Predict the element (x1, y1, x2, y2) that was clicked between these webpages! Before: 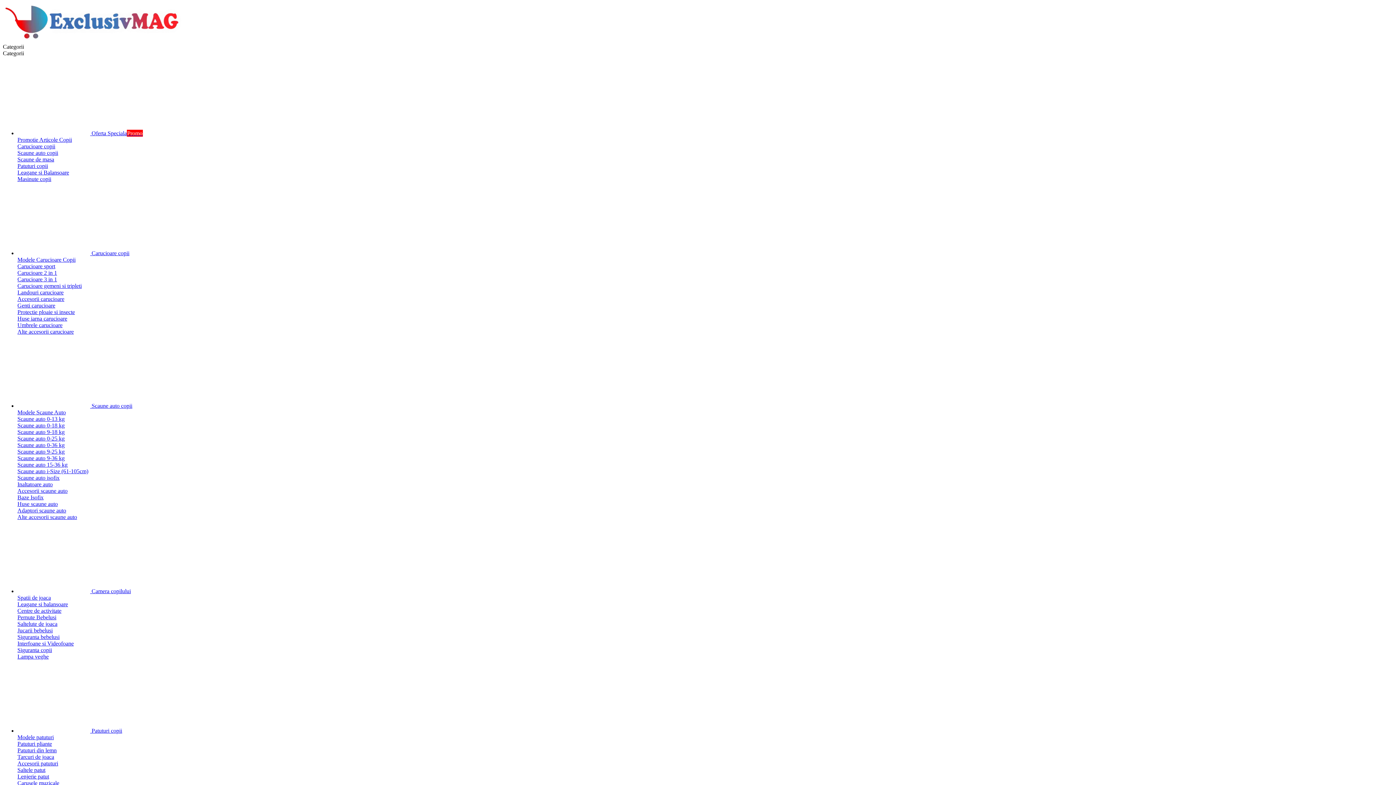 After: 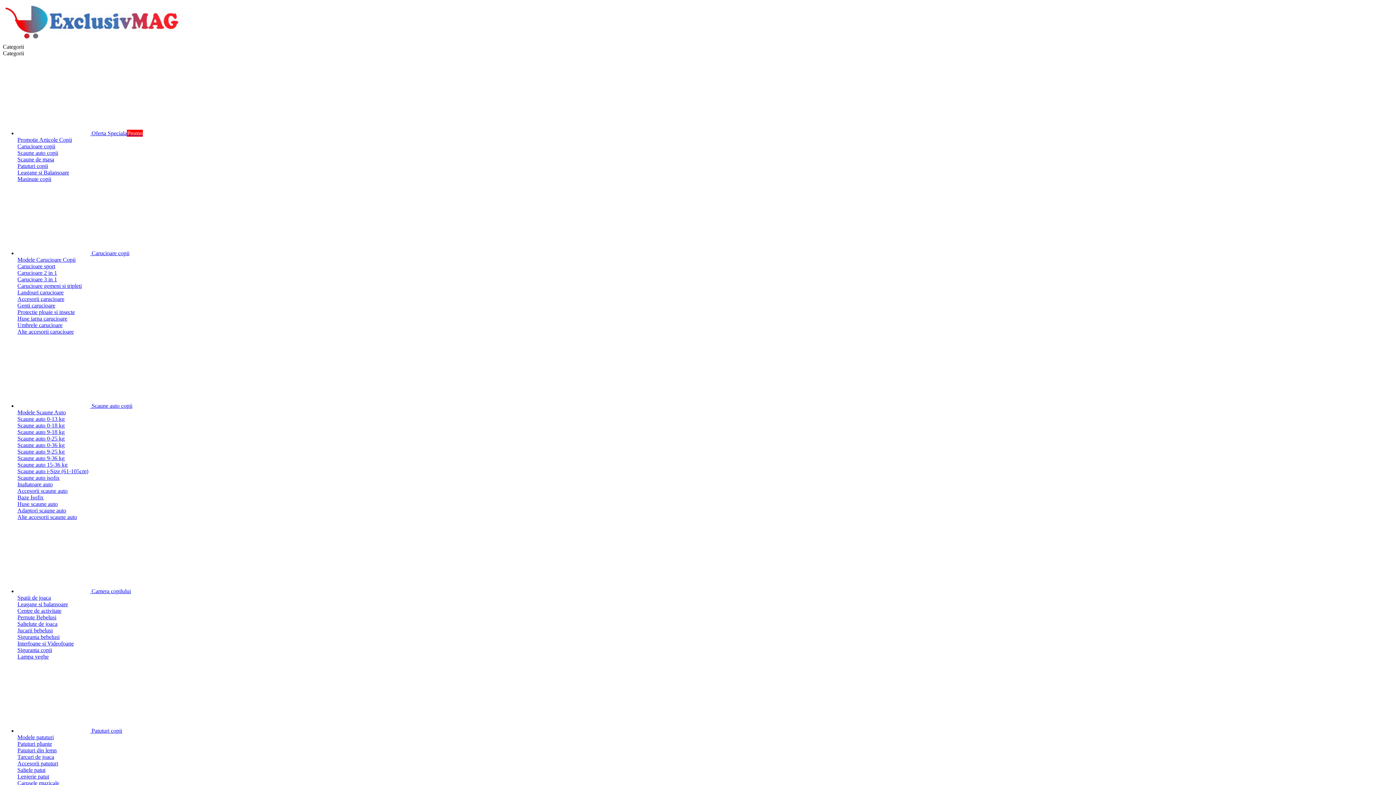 Action: bbox: (17, 429, 64, 435) label: Scaune auto 9-18 kg